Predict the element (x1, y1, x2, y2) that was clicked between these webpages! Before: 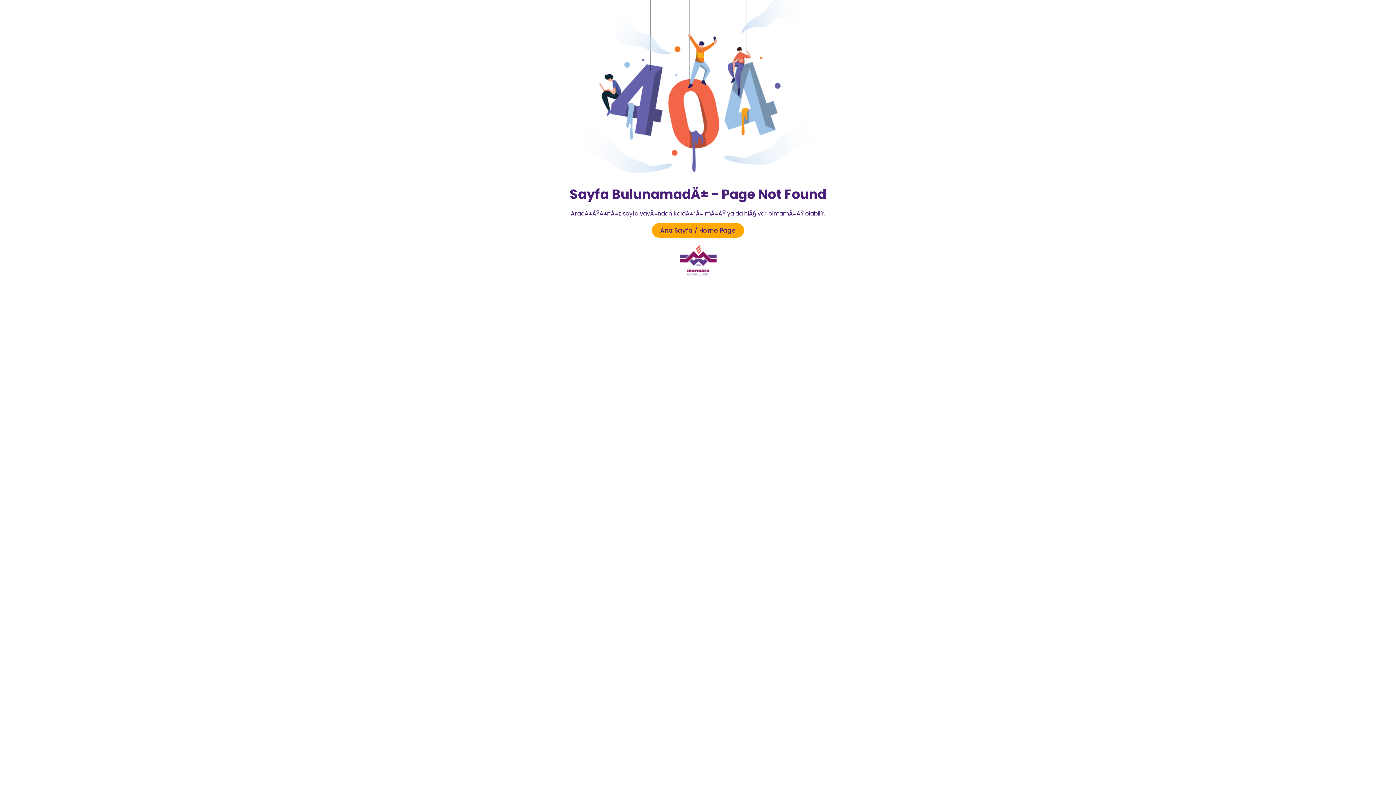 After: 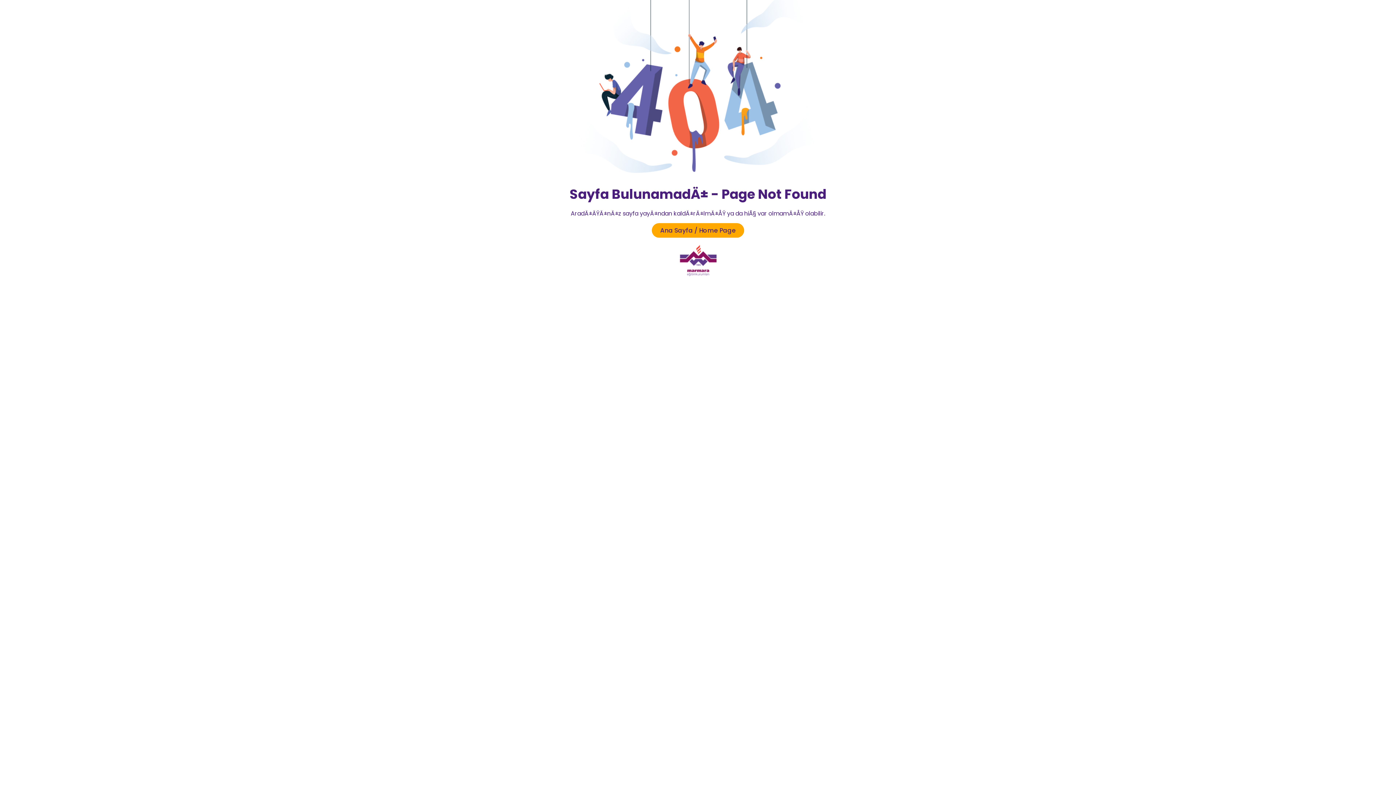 Action: bbox: (679, 270, 716, 278)